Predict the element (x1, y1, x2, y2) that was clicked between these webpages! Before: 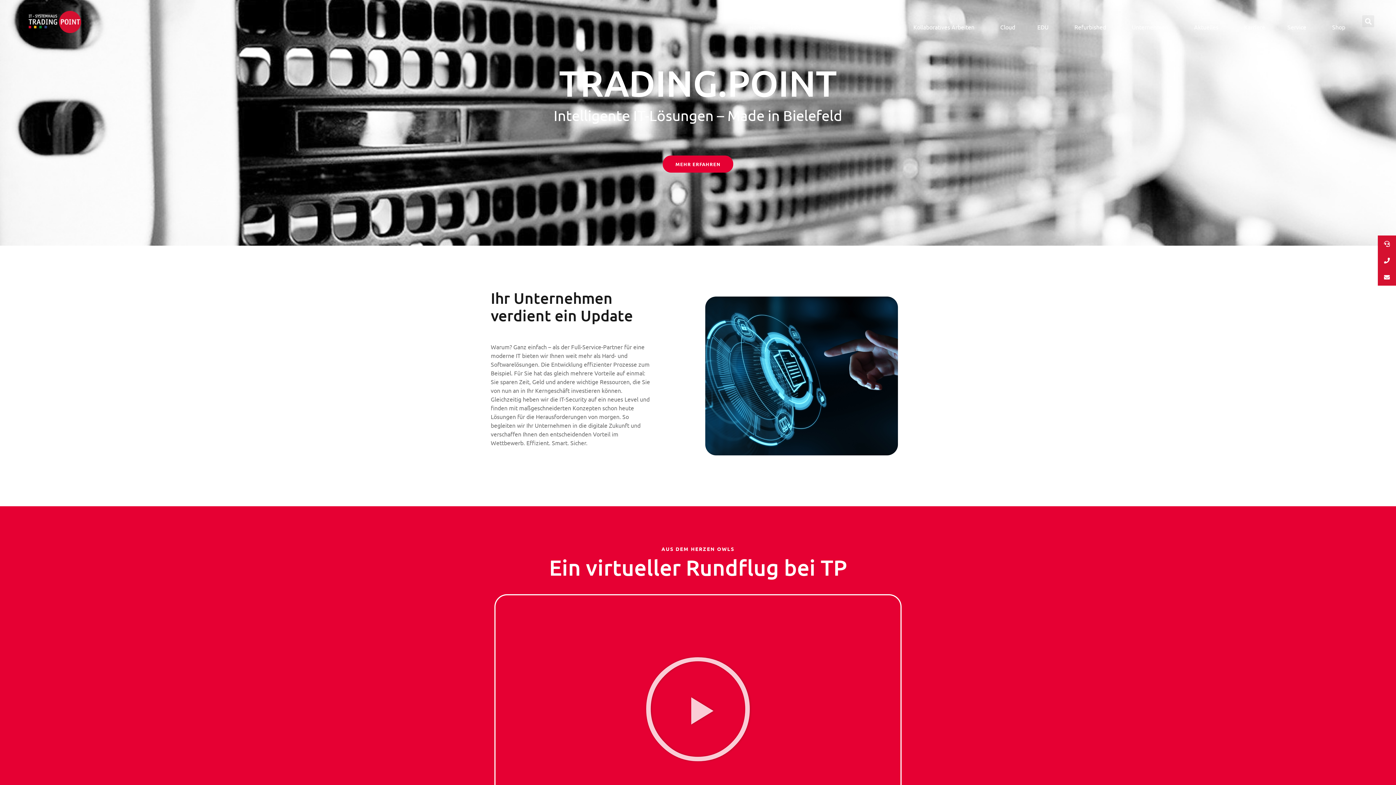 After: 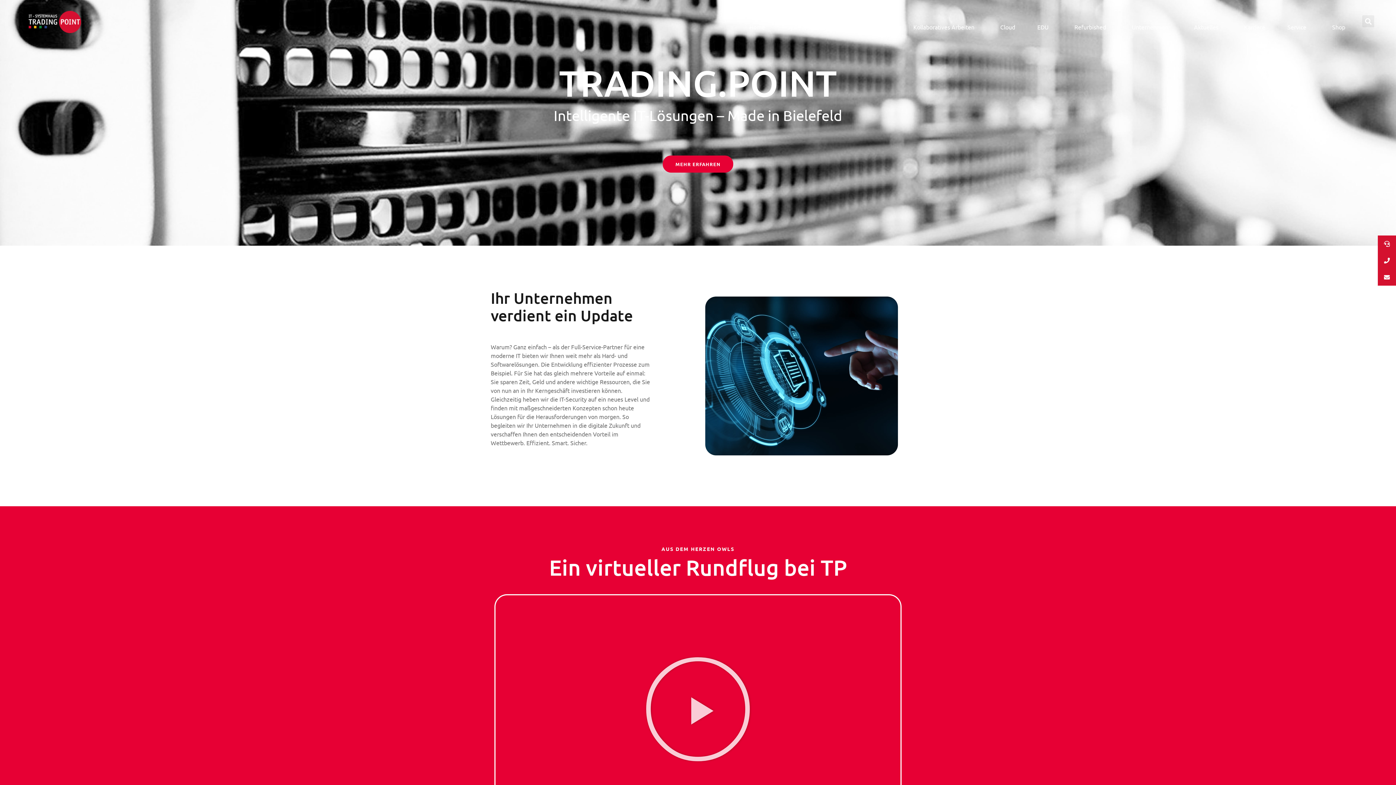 Action: bbox: (28, 10, 101, 33)